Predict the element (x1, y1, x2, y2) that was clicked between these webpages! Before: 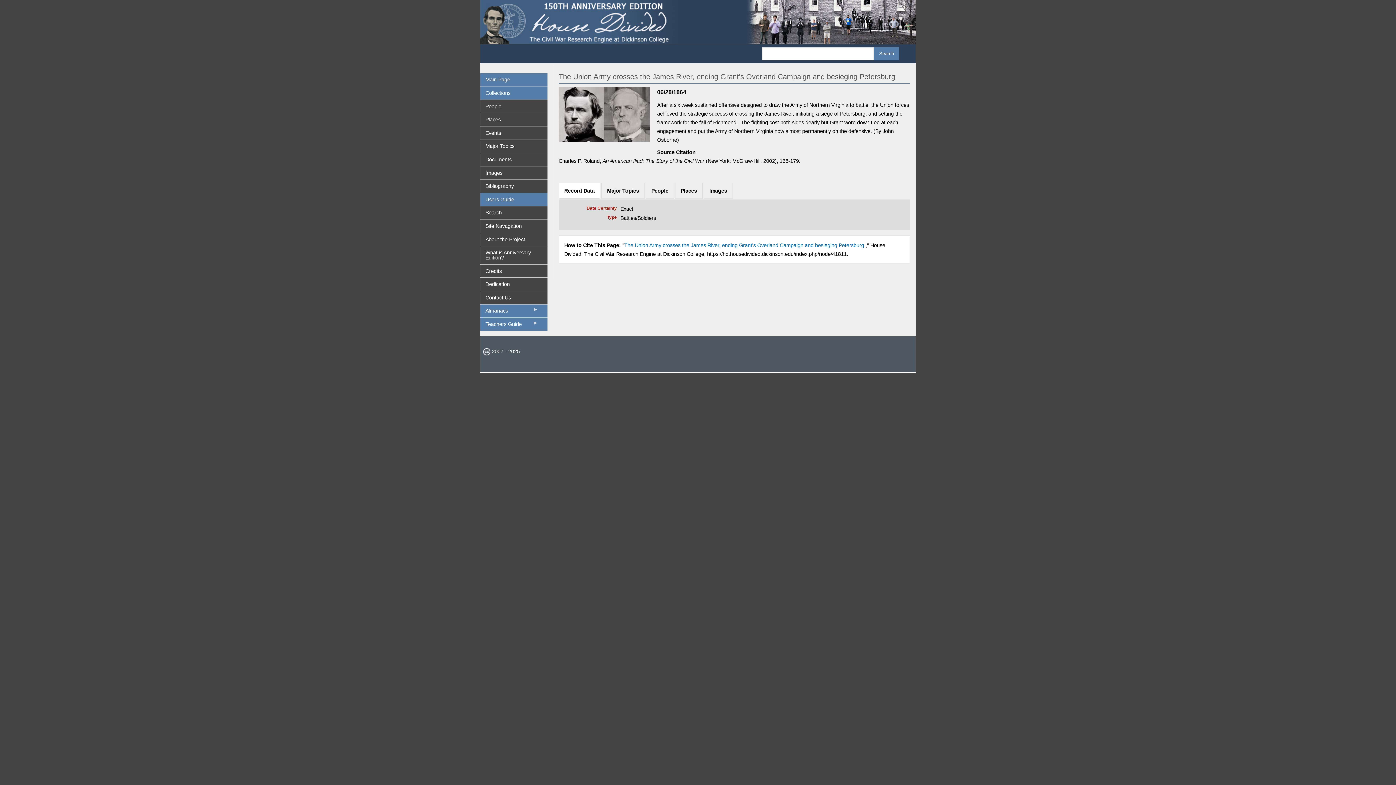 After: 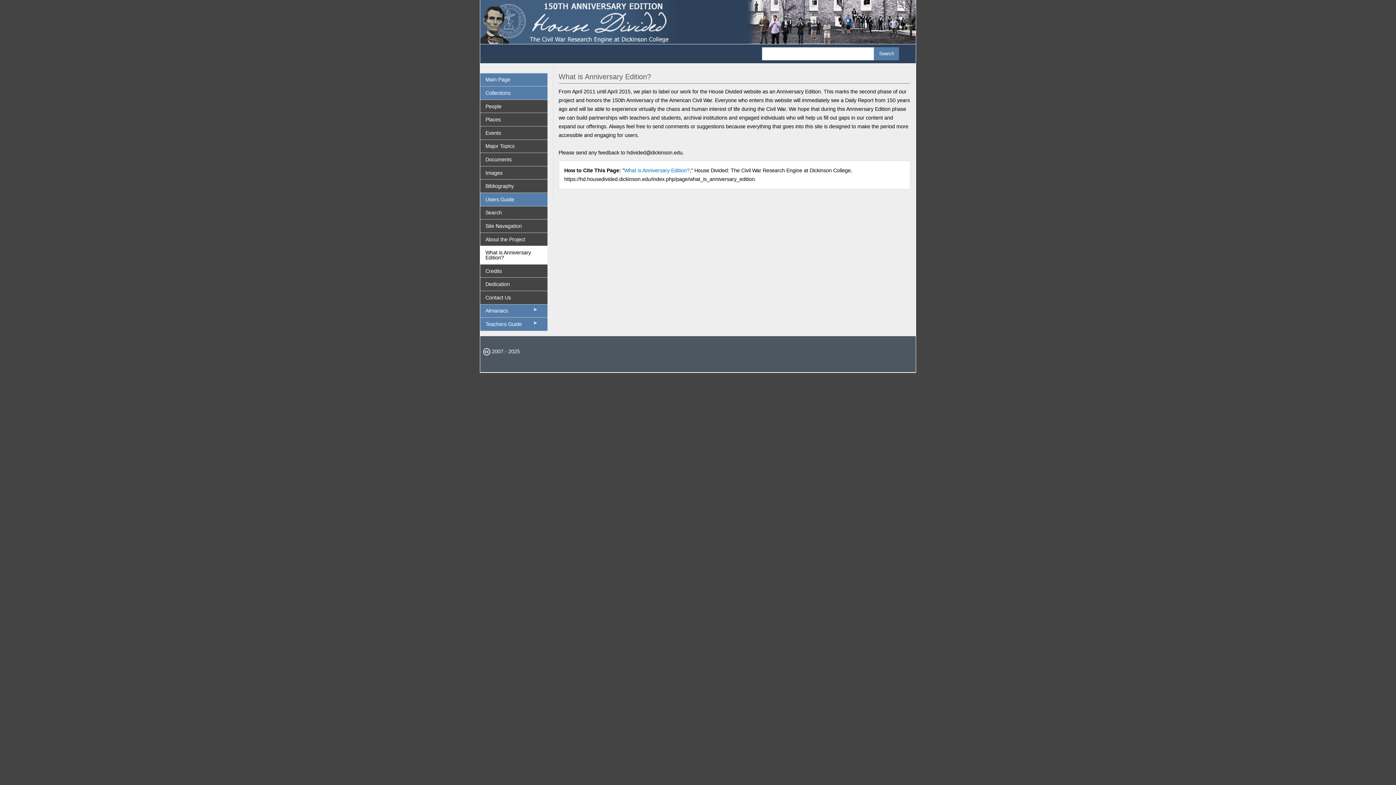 Action: label: What is Anniversary Edition? bbox: (480, 246, 547, 264)